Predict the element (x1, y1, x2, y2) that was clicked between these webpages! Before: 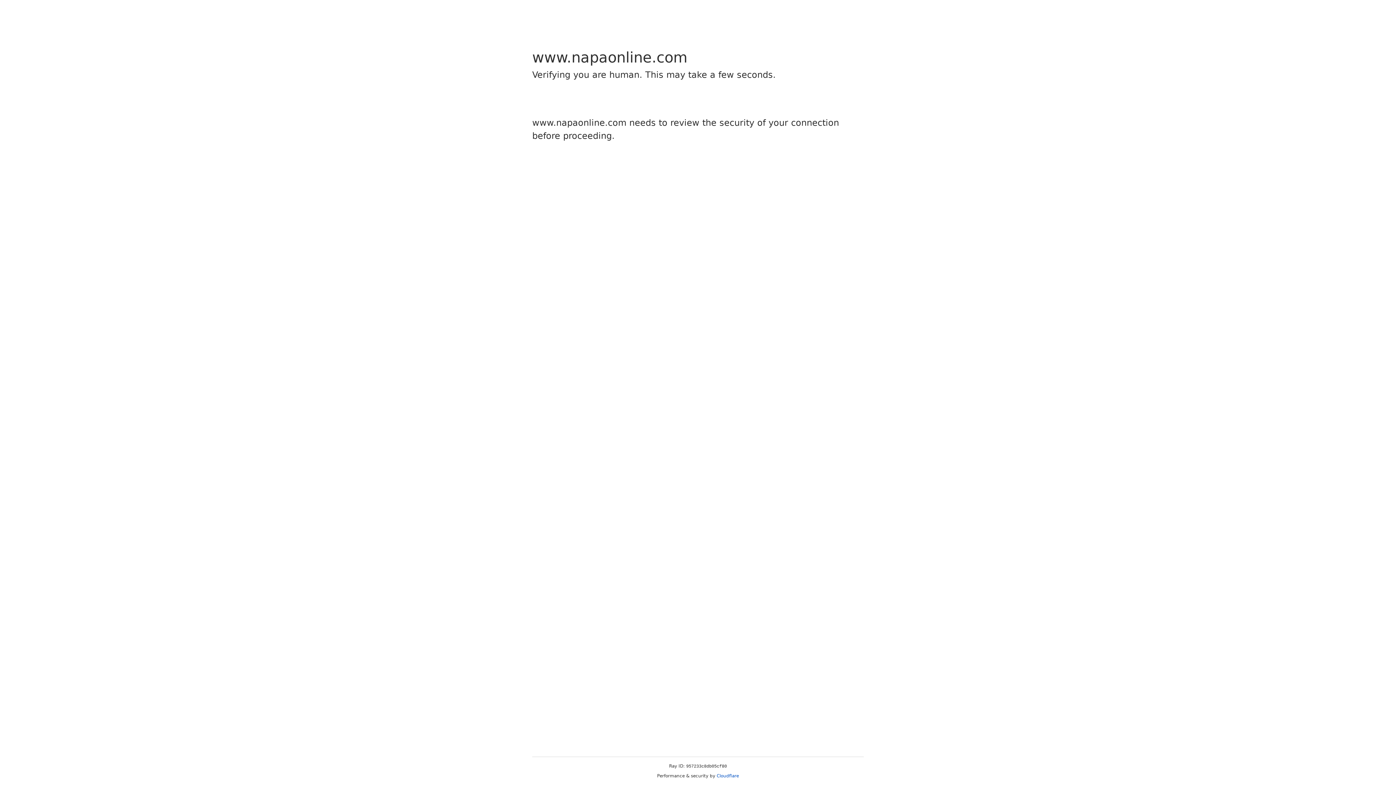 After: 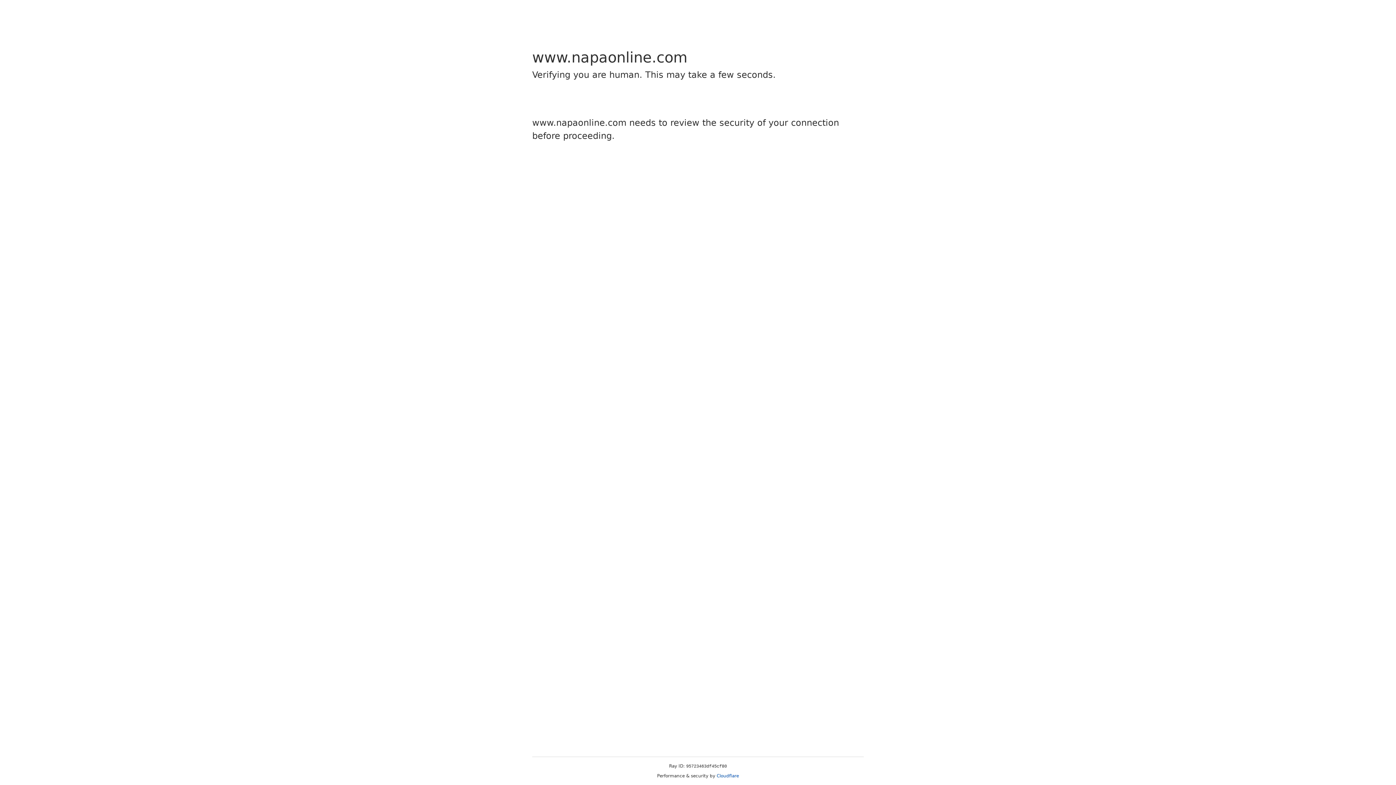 Action: label: Cloudflare bbox: (716, 773, 739, 778)